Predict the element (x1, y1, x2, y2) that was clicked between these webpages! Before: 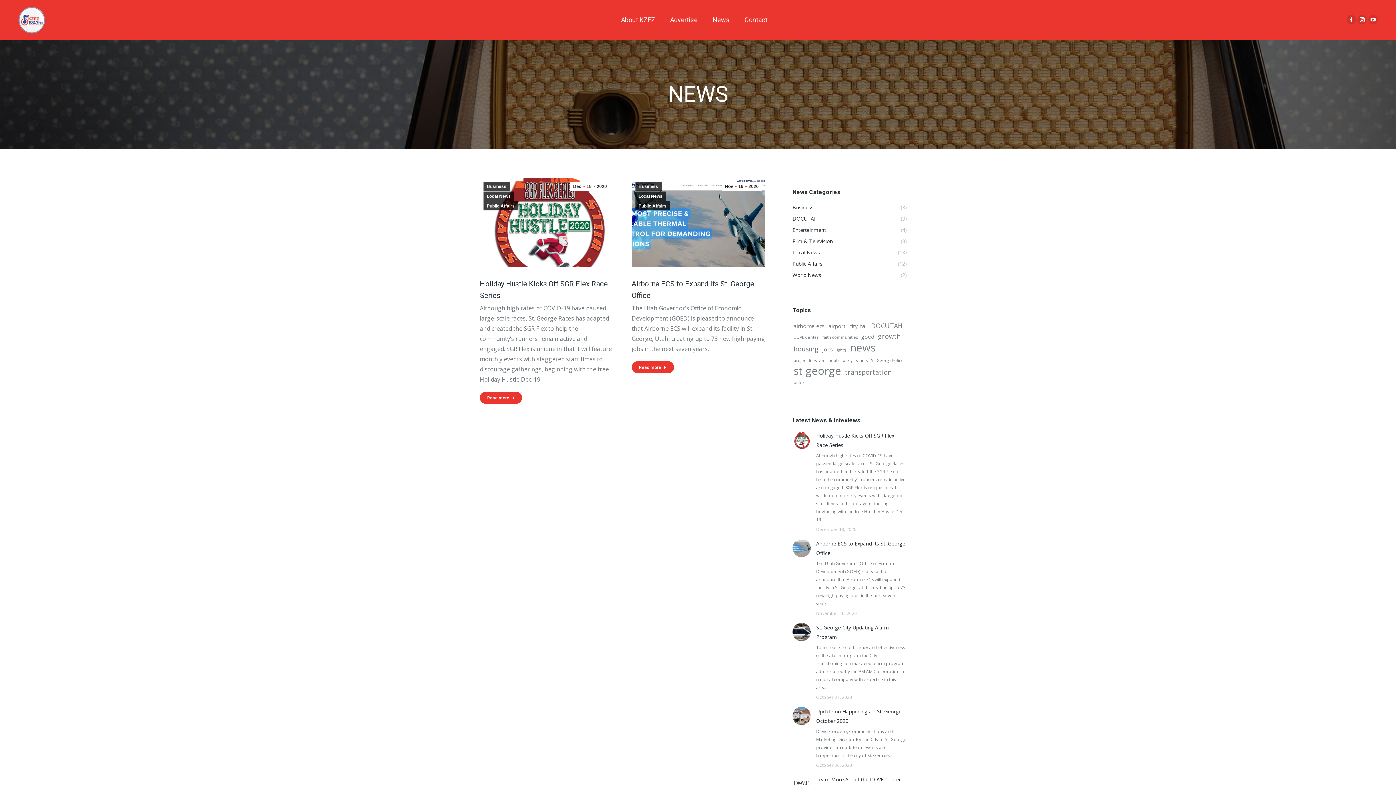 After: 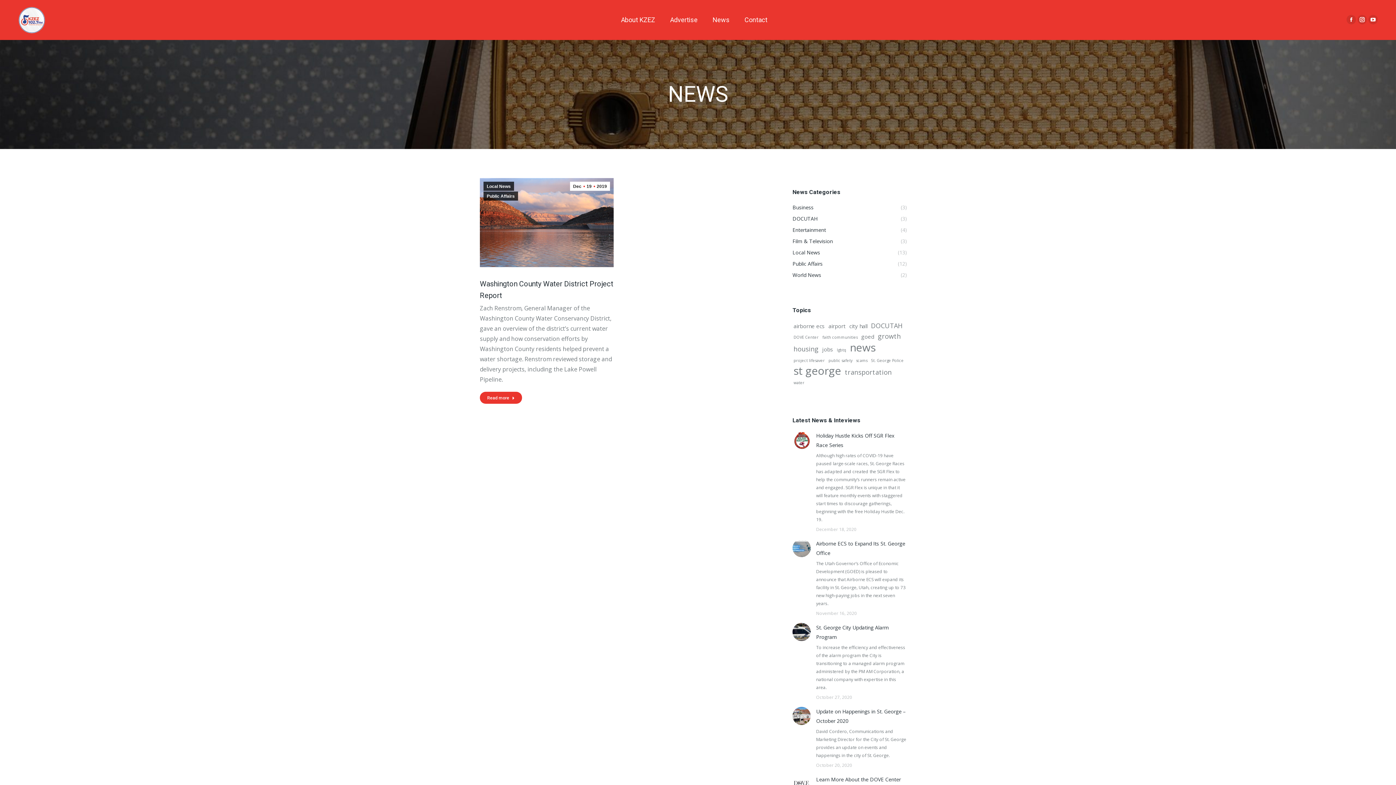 Action: bbox: (792, 378, 805, 387) label: water (1 item)